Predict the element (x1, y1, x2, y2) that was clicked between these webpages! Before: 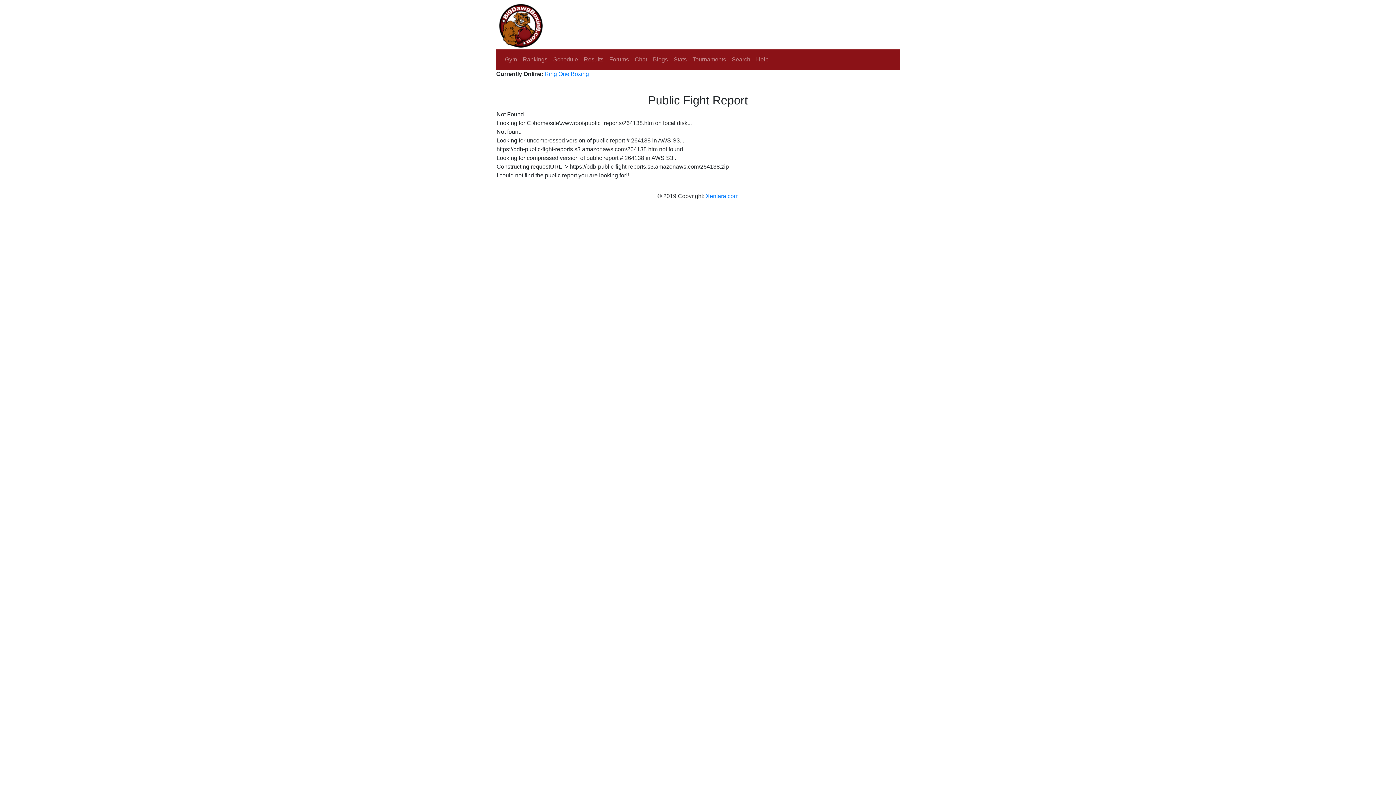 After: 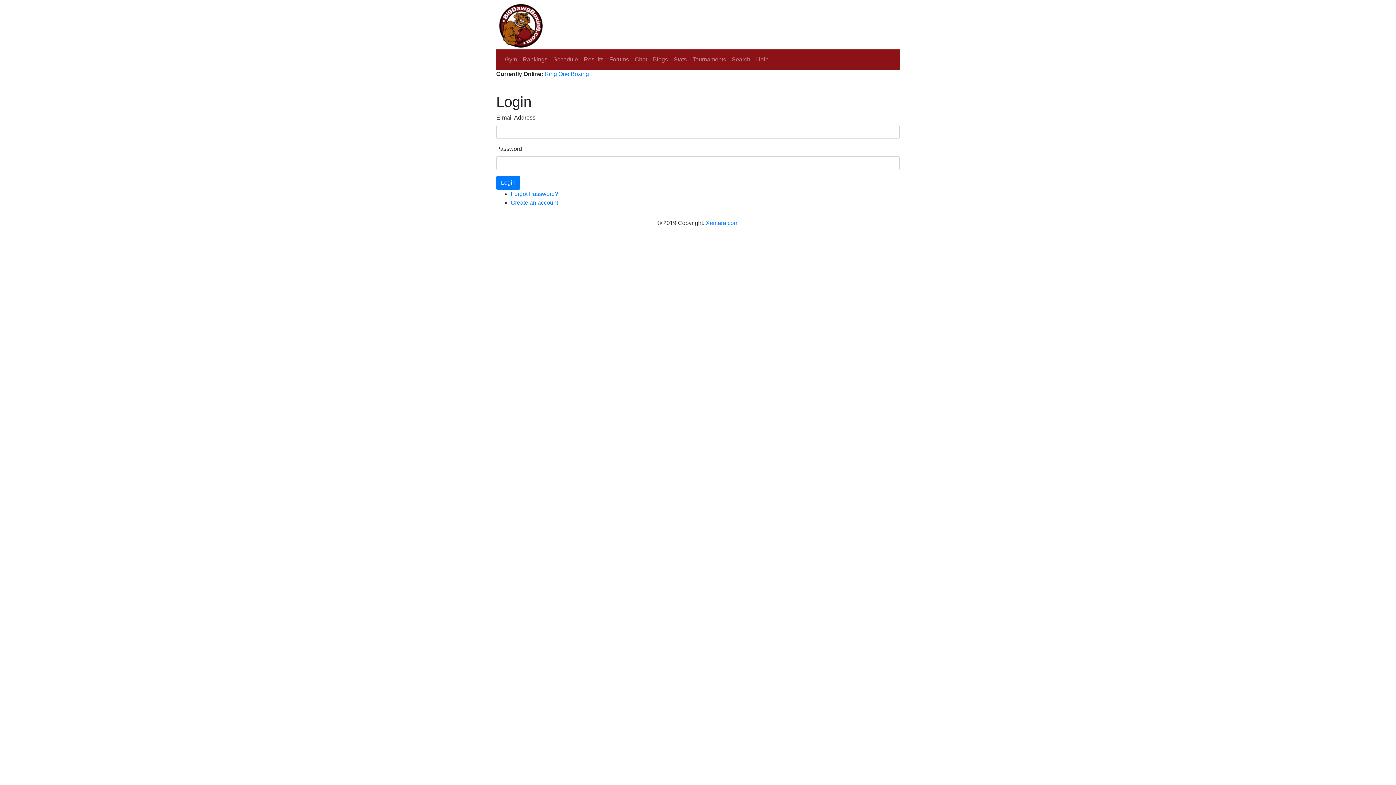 Action: label: Chat bbox: (632, 52, 650, 66)